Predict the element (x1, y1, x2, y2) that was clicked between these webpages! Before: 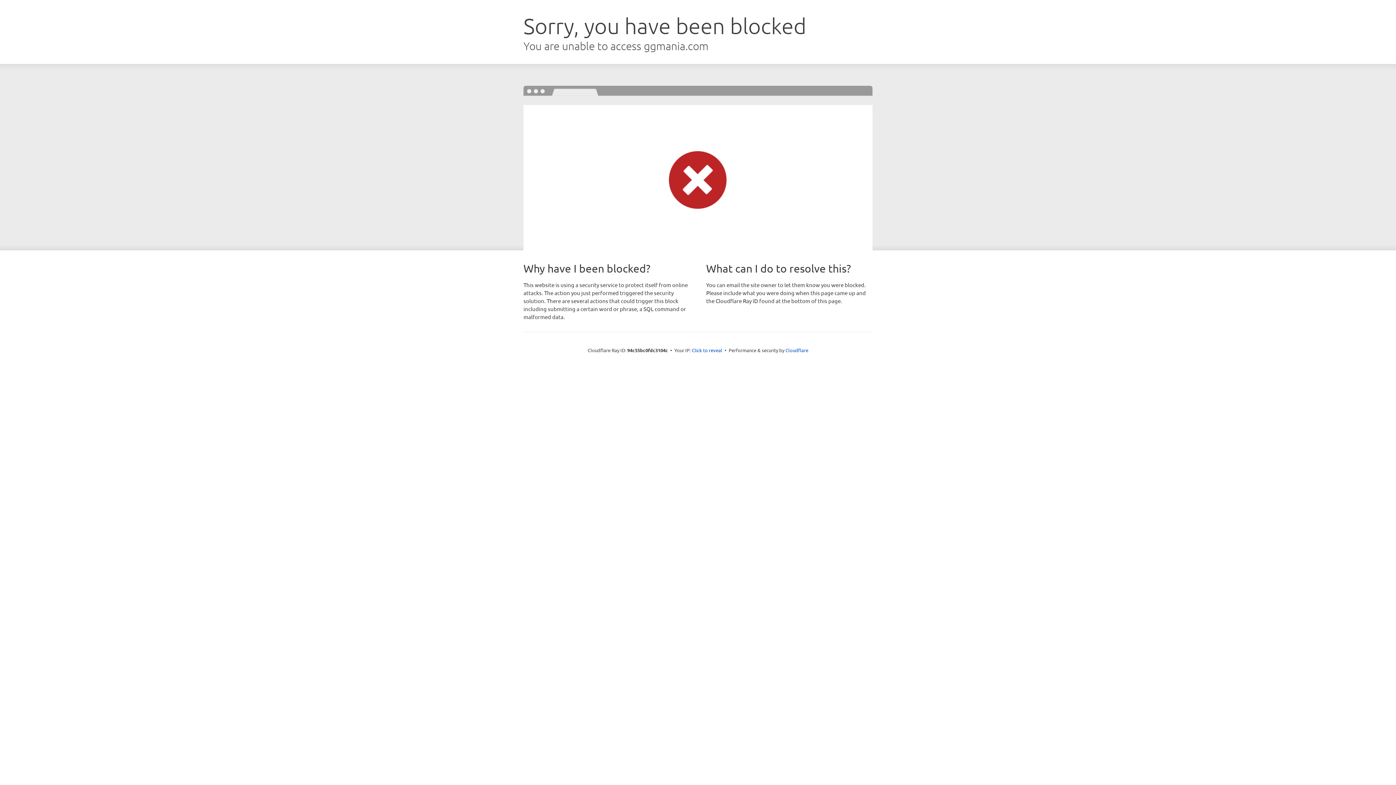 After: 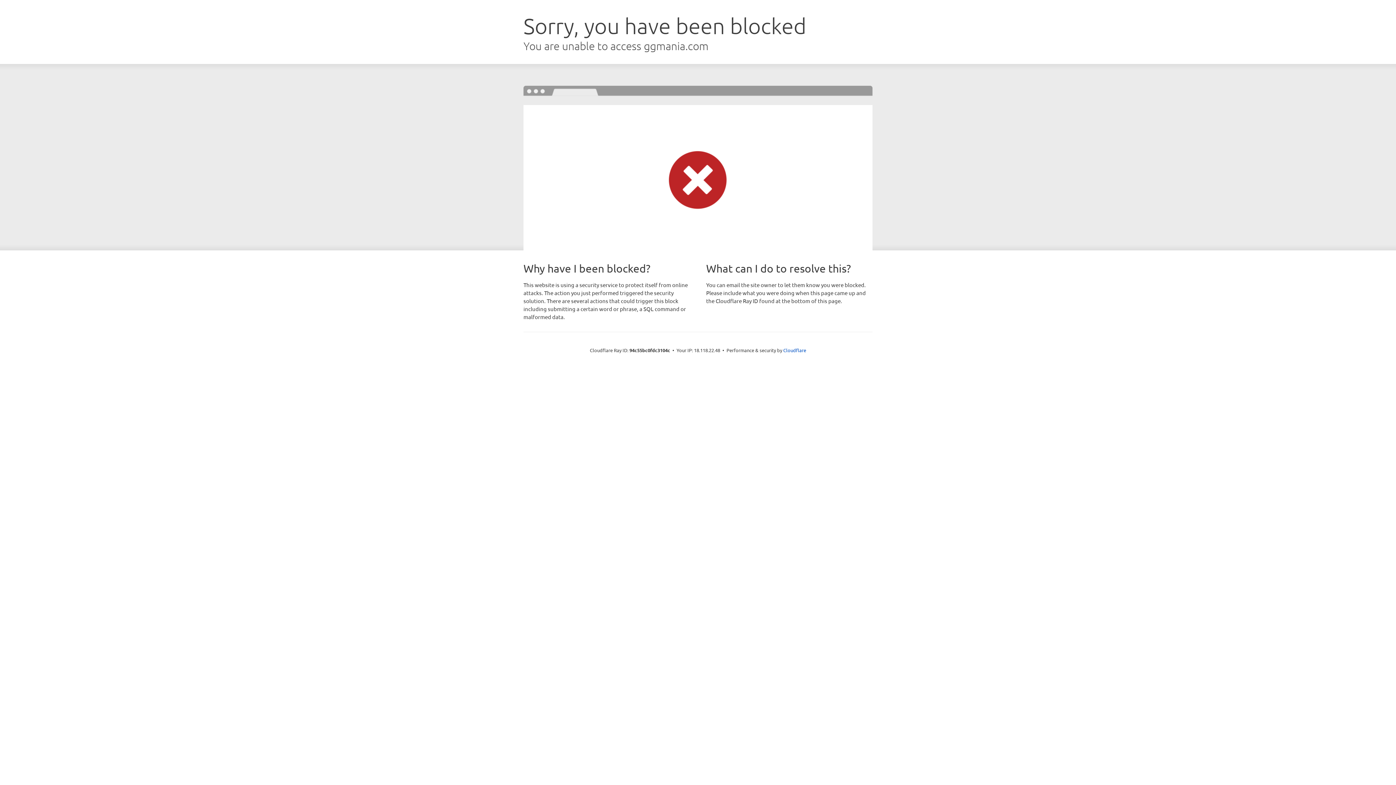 Action: bbox: (692, 346, 722, 353) label: Click to reveal